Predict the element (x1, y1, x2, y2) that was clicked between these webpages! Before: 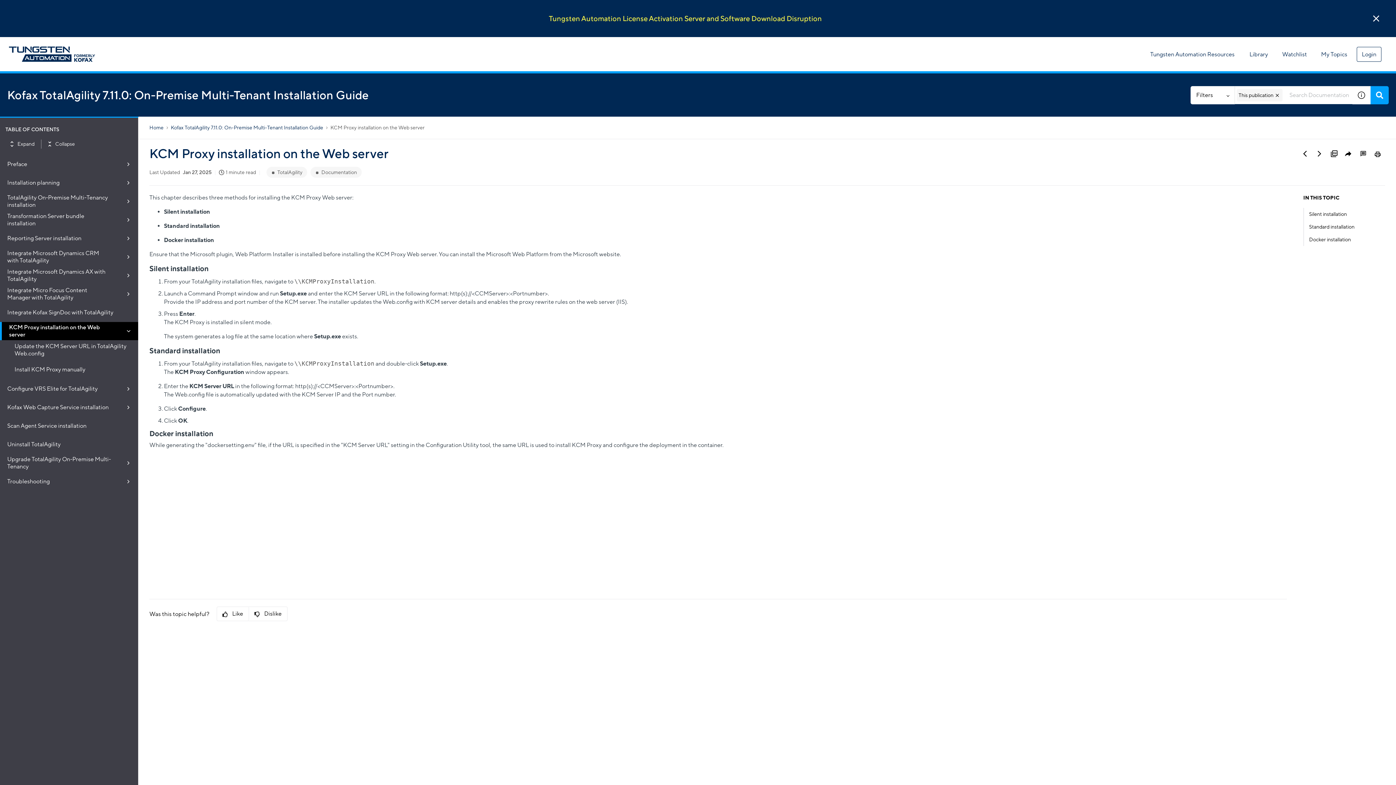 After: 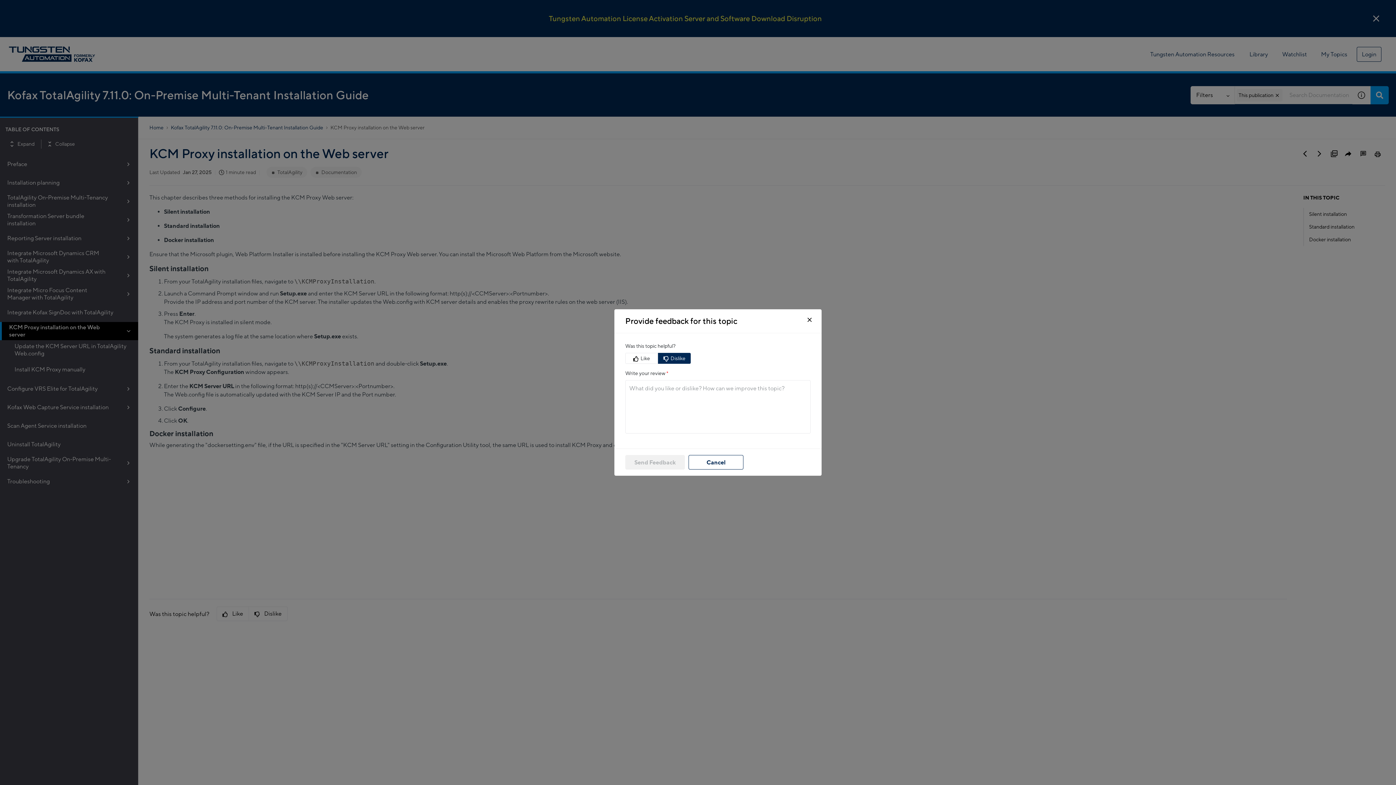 Action: bbox: (248, 607, 287, 621) label: Dislike